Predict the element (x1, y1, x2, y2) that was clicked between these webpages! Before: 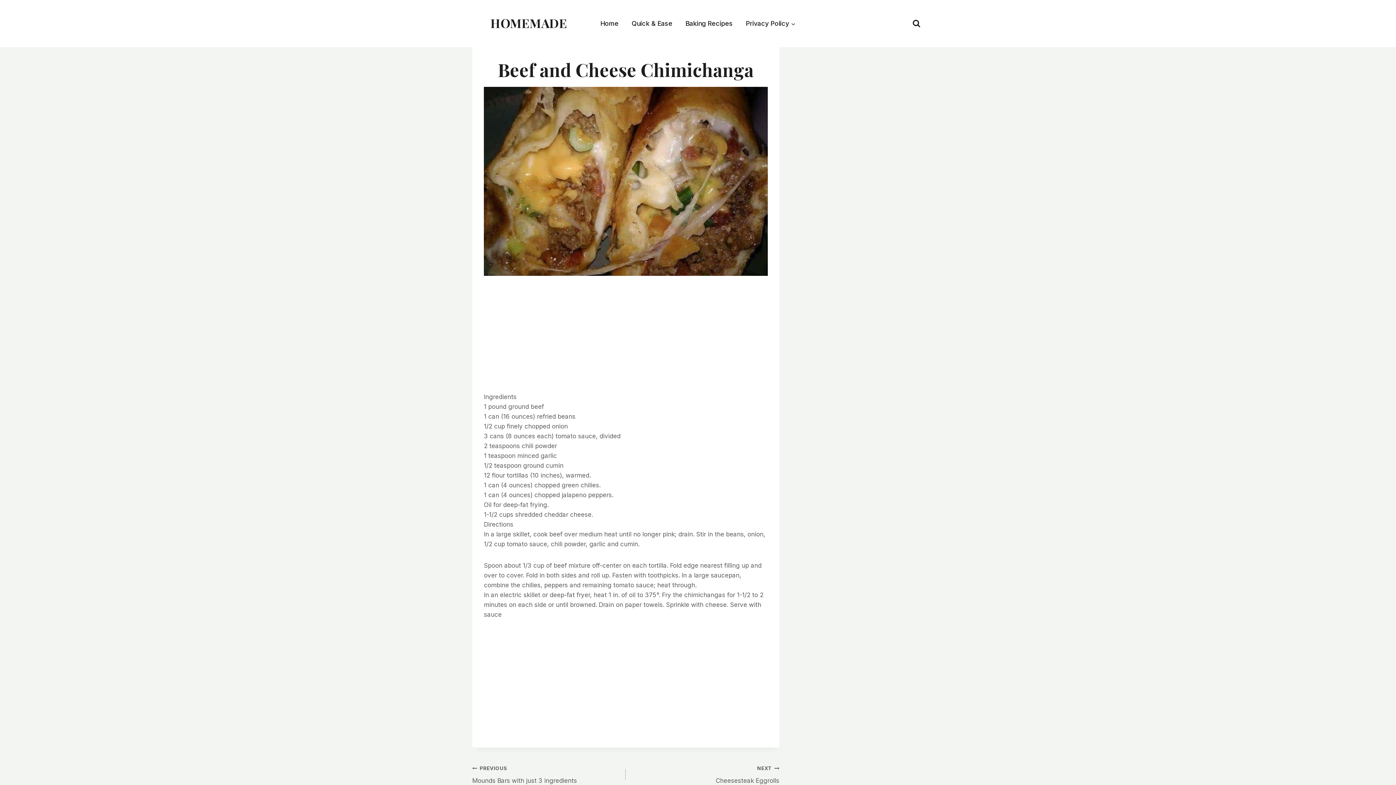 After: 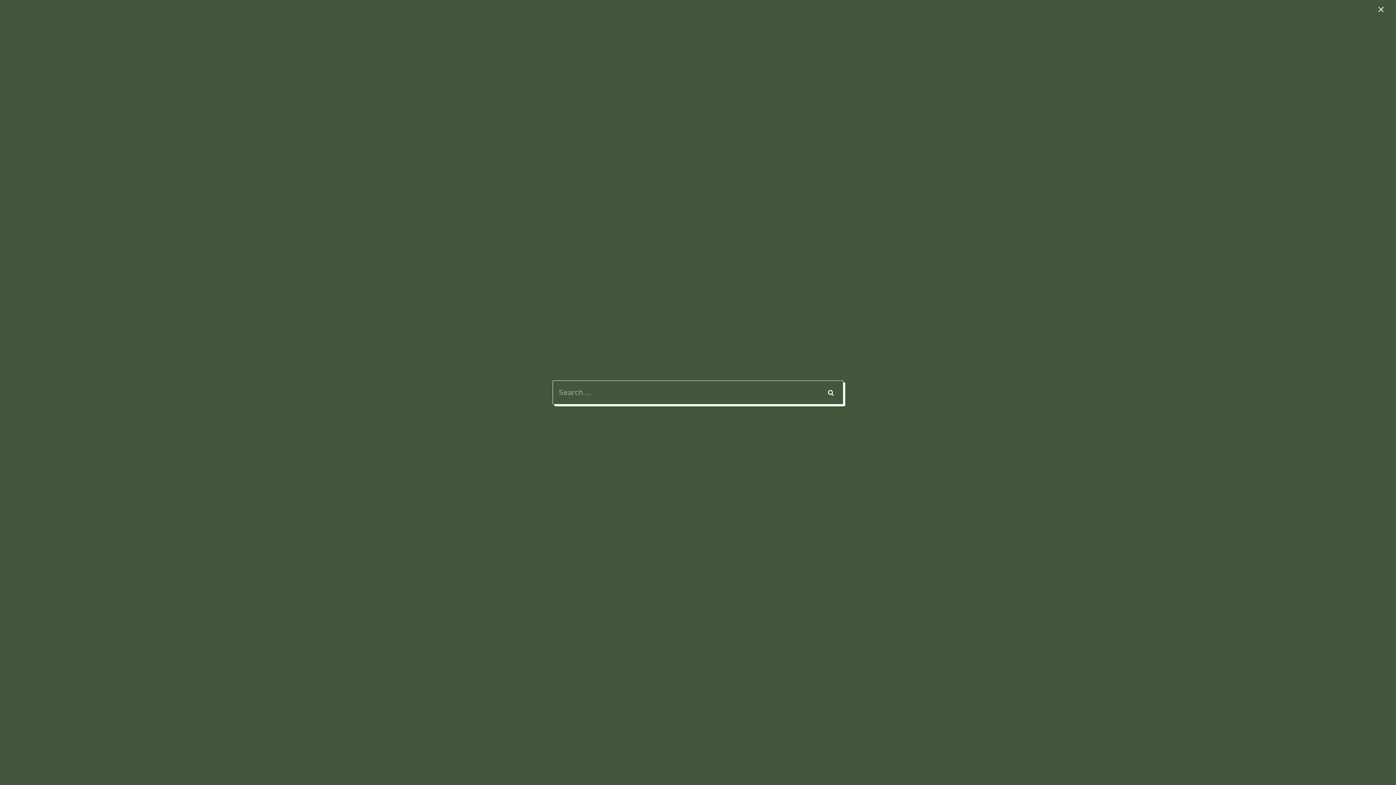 Action: bbox: (909, 16, 924, 30) label: View Search Form